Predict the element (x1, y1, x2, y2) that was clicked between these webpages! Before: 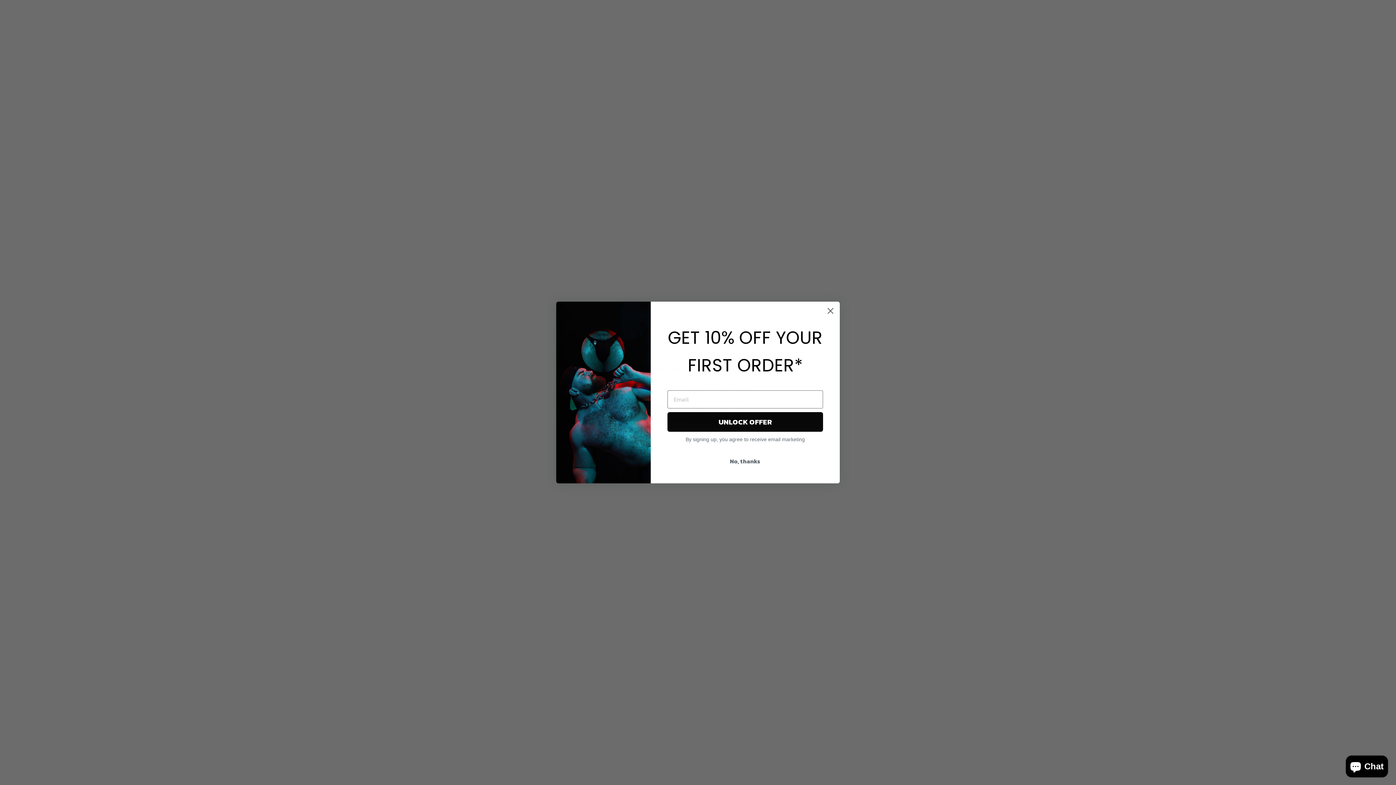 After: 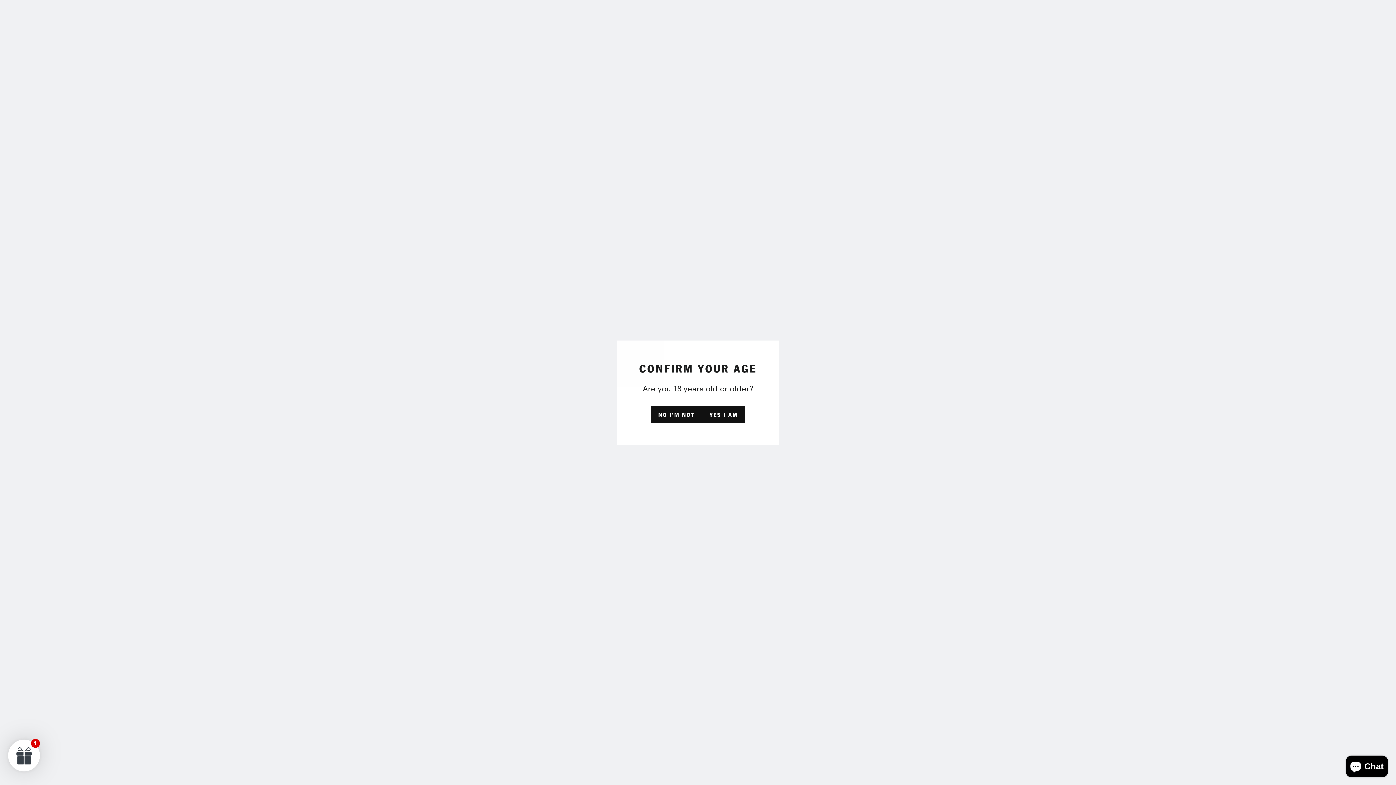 Action: label: No, thanks bbox: (667, 454, 823, 468)